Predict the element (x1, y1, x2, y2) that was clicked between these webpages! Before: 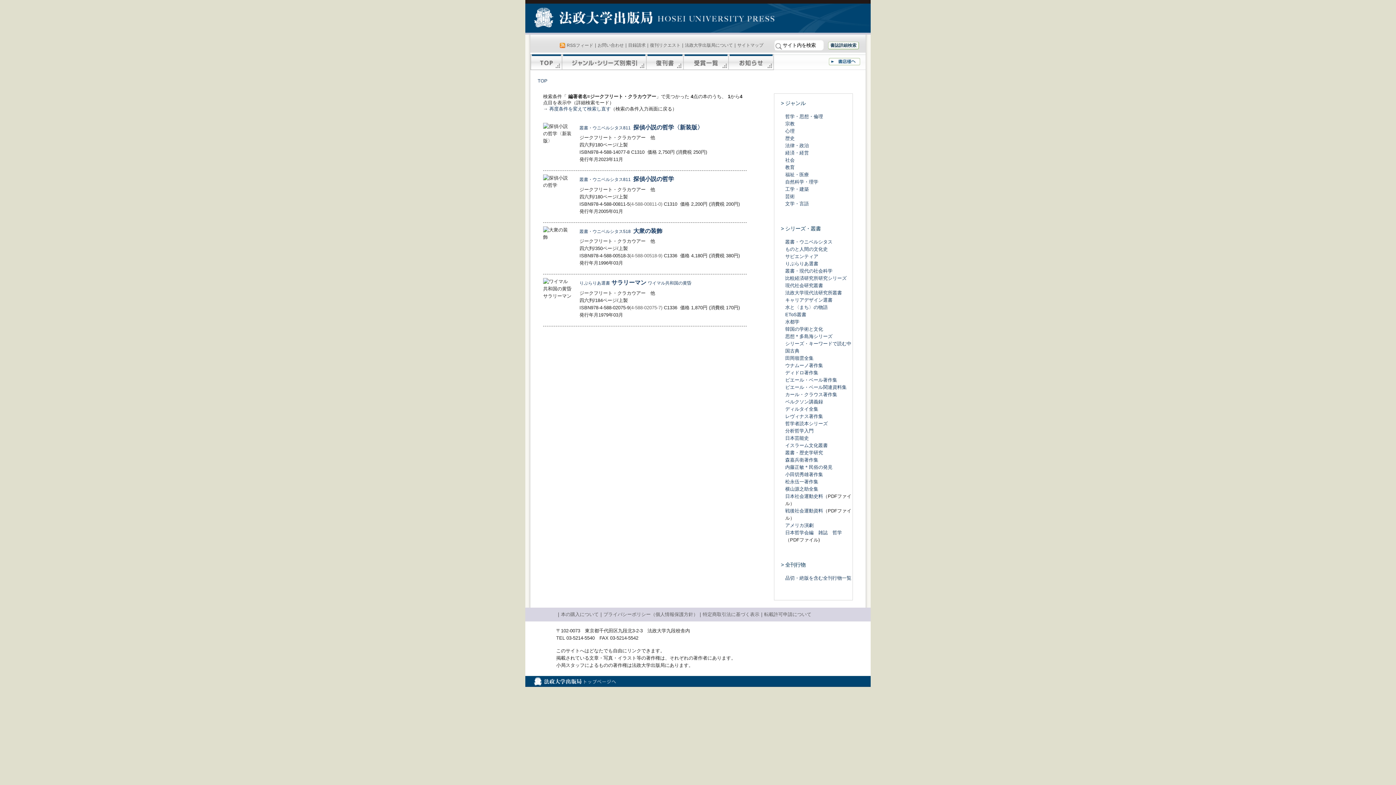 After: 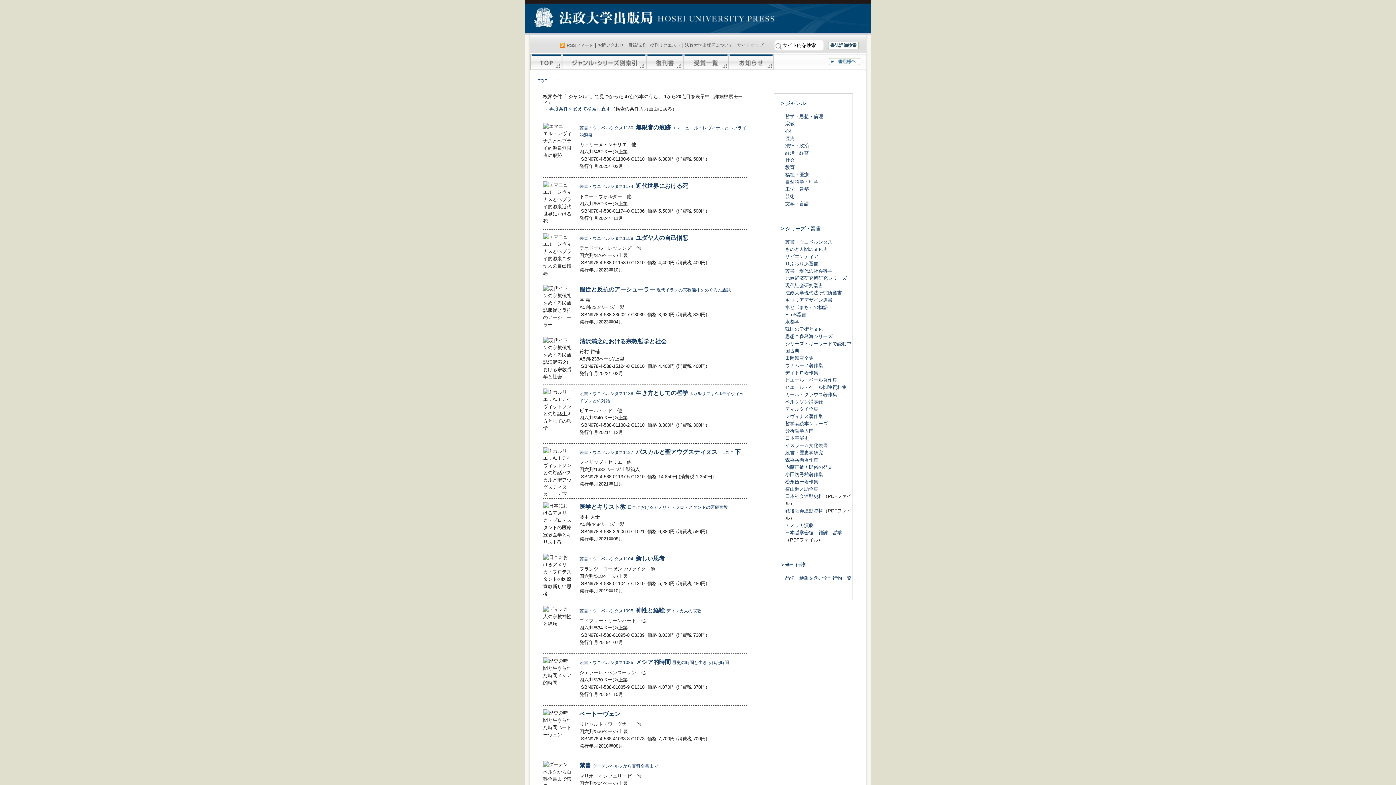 Action: label: 宗教 bbox: (785, 121, 794, 126)